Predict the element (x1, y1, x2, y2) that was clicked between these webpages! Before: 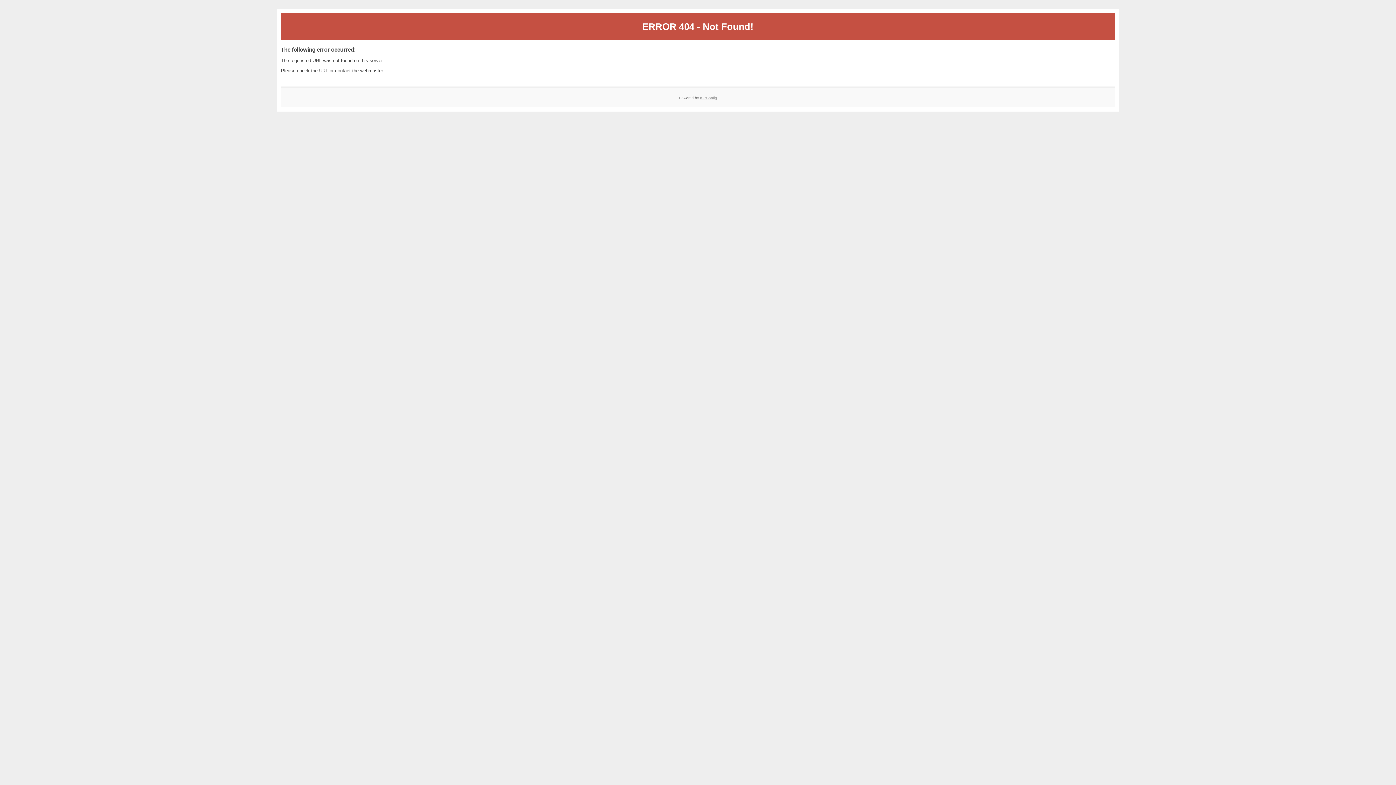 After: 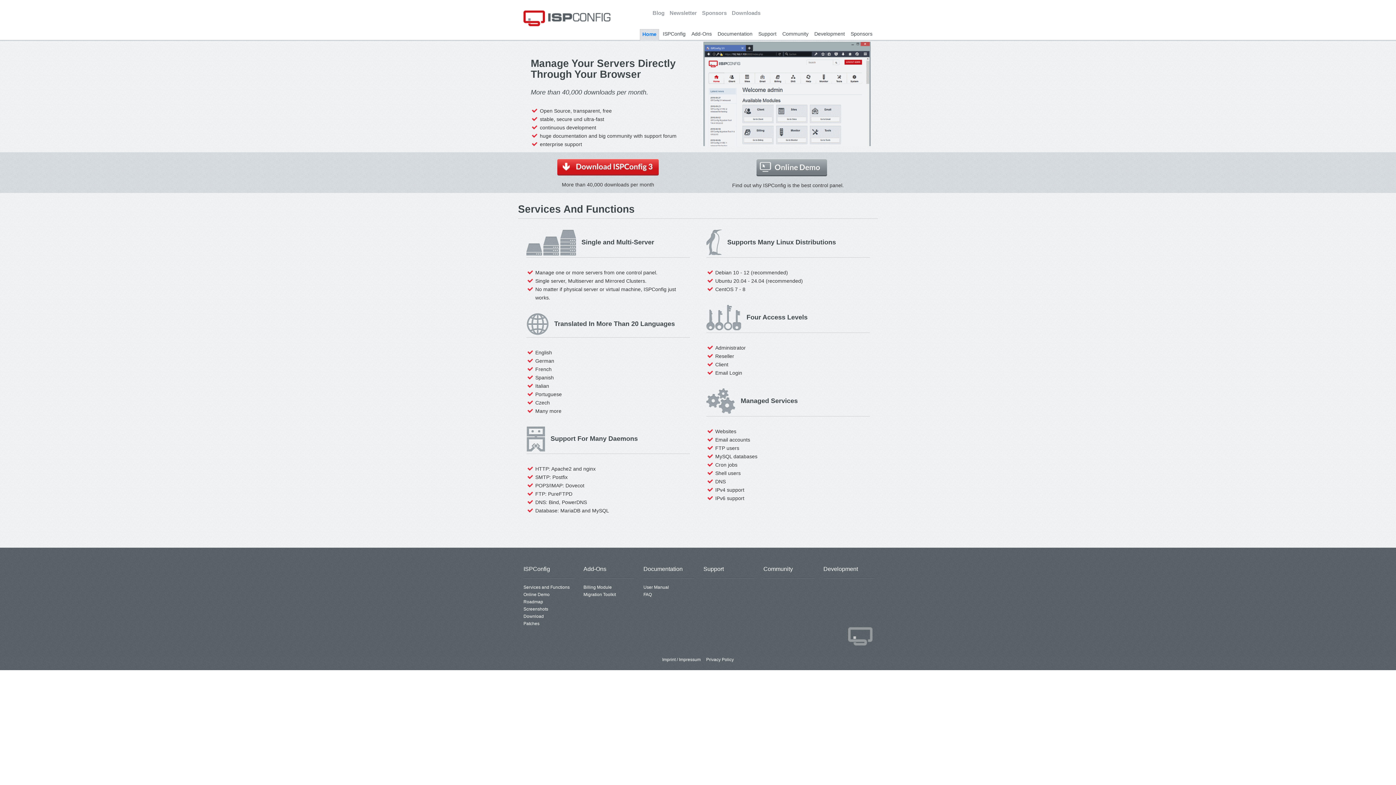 Action: label: ISPConfig bbox: (700, 95, 717, 99)